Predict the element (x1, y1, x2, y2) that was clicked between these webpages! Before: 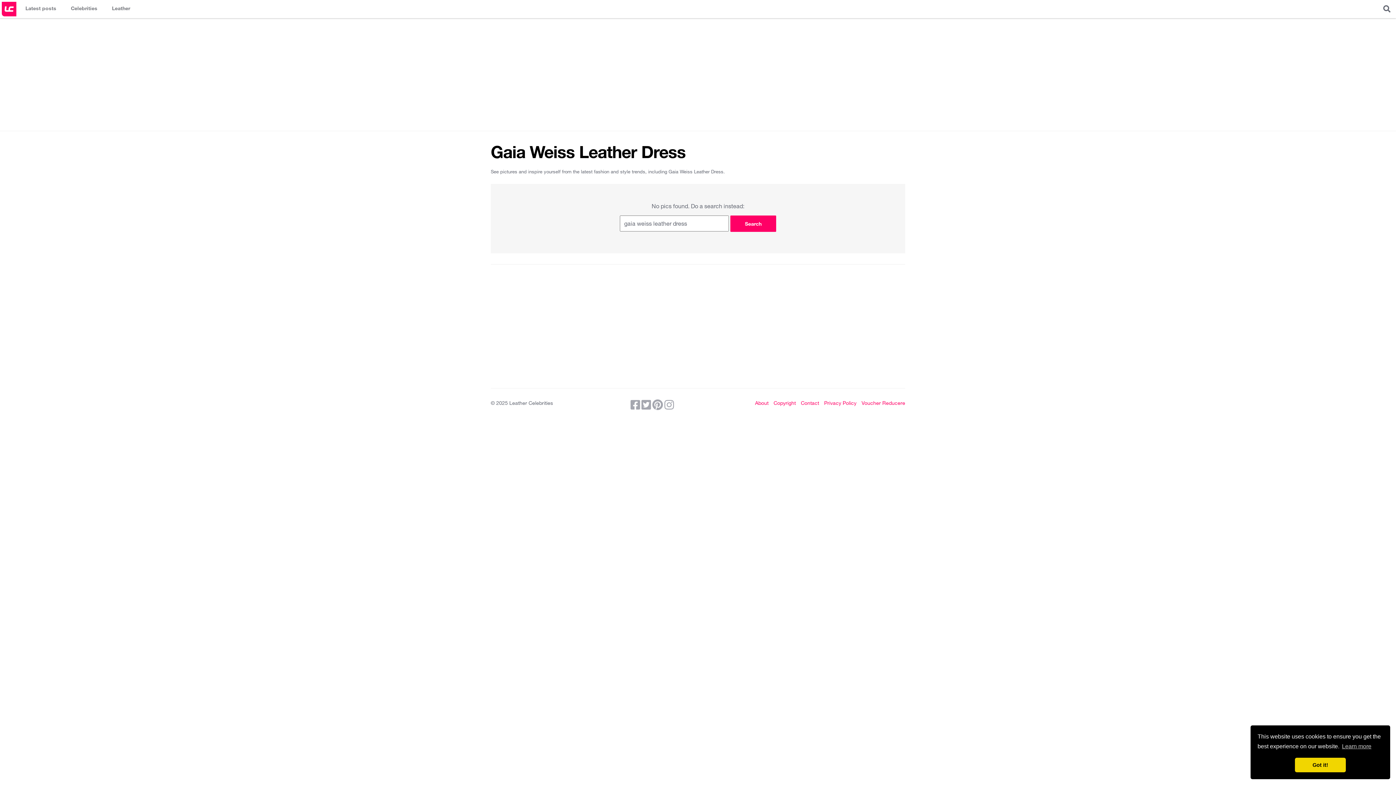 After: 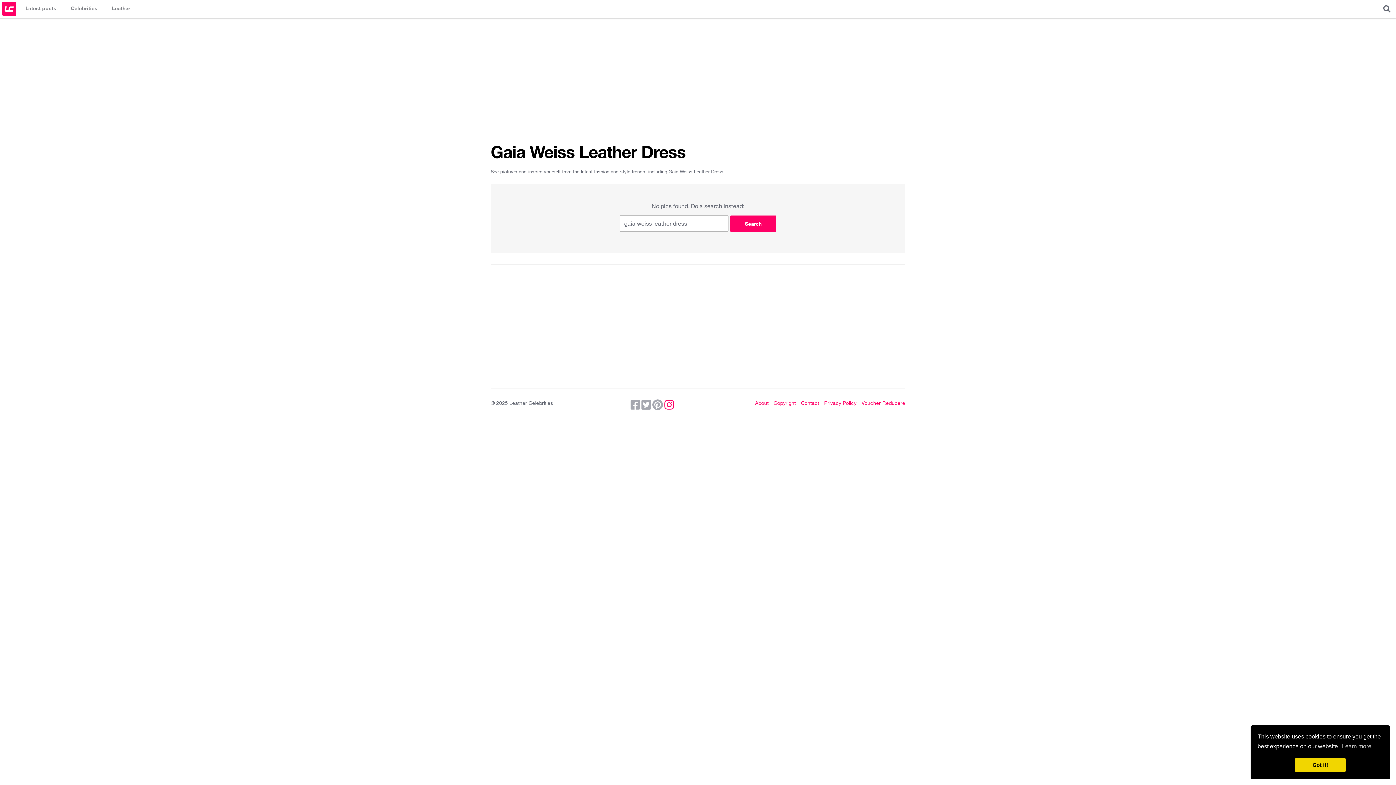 Action: bbox: (664, 399, 674, 410)